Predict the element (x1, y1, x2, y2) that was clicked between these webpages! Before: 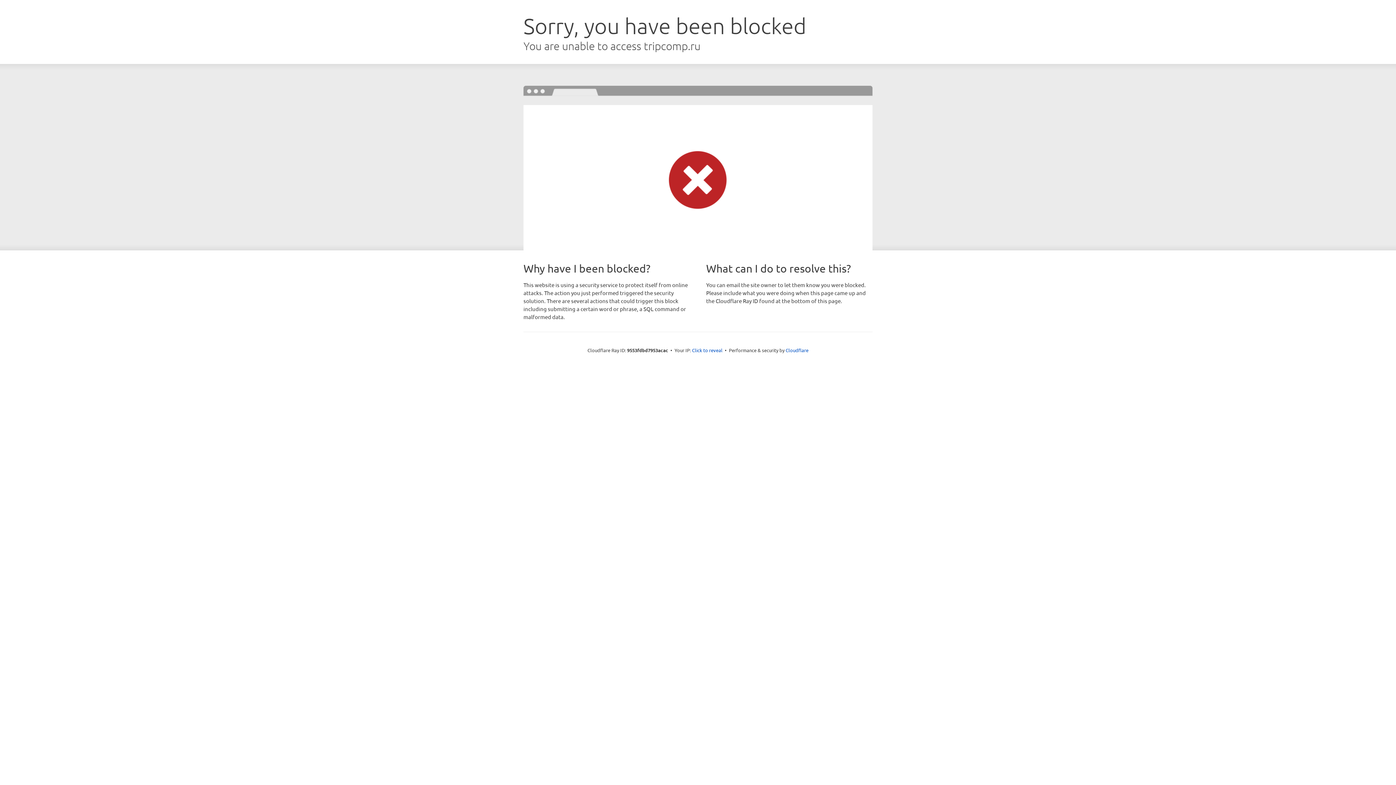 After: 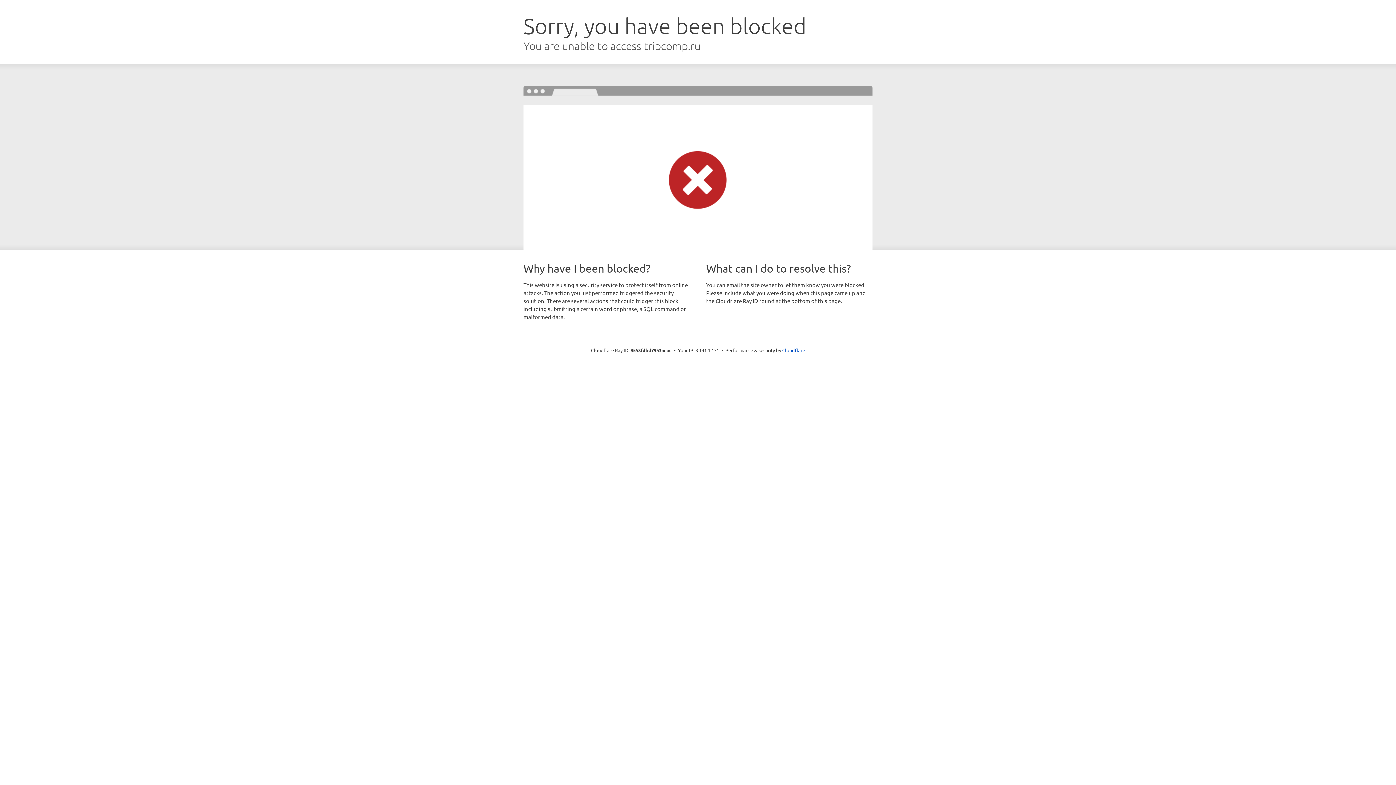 Action: bbox: (692, 346, 722, 353) label: Click to reveal